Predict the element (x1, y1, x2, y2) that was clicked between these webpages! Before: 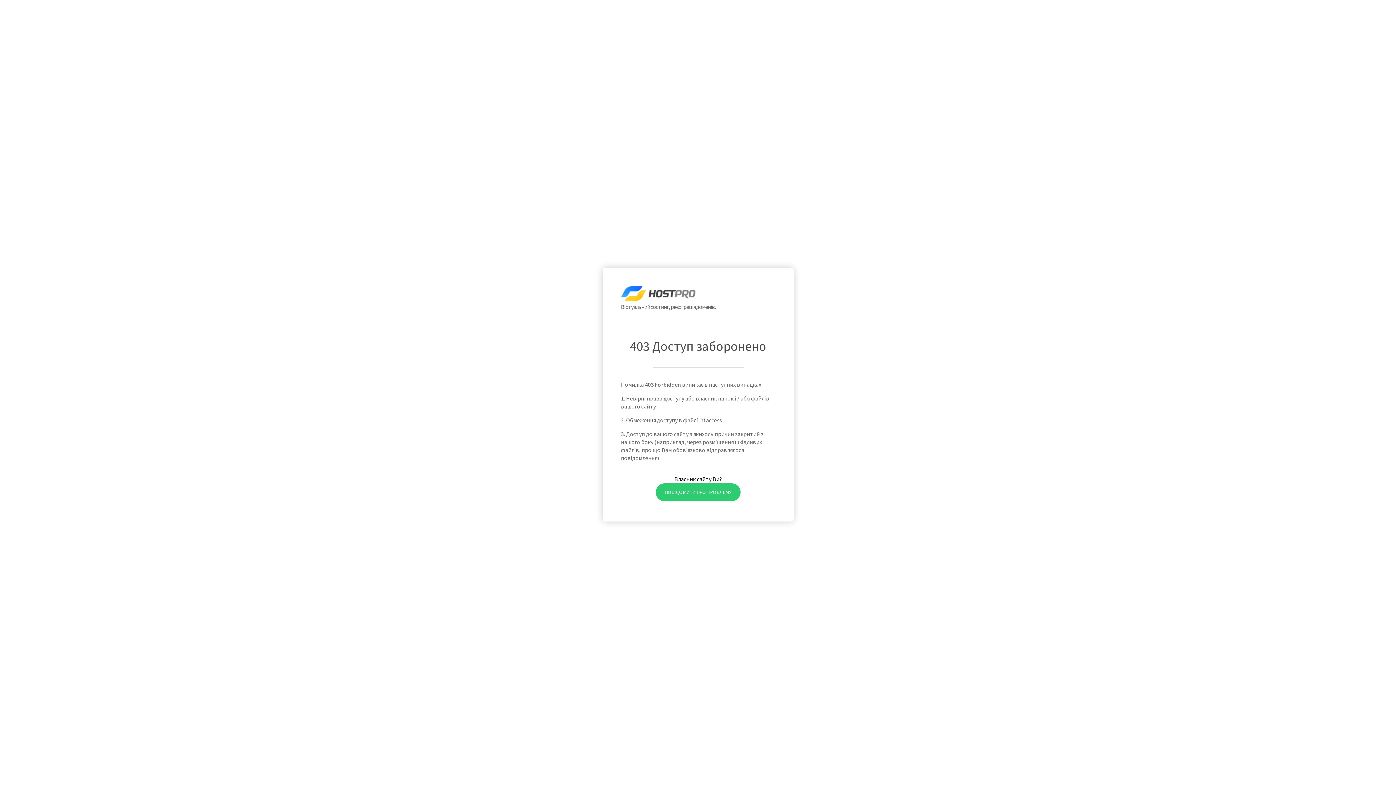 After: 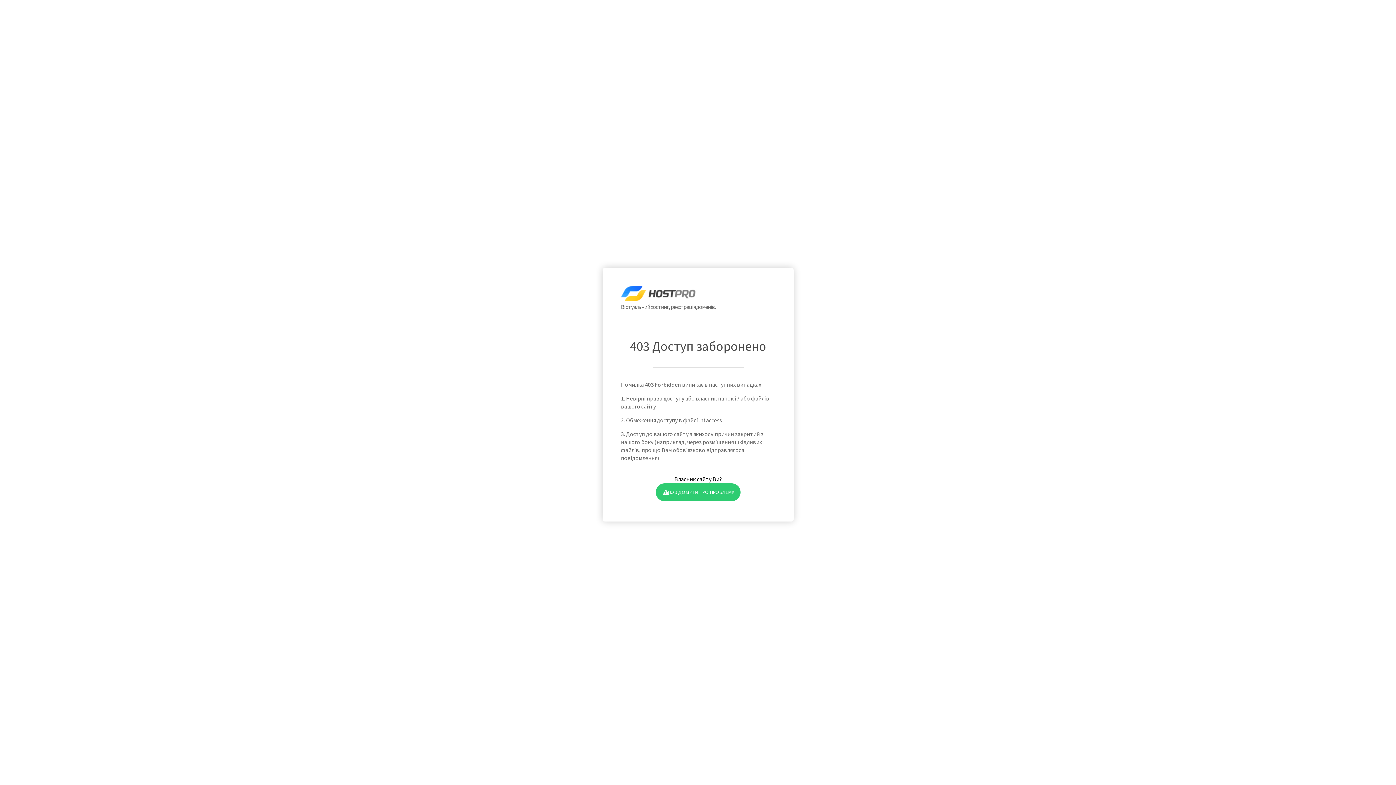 Action: bbox: (655, 483, 740, 501) label: ПОВІДОМИТИ ПРО ПРОБЛЕМУ